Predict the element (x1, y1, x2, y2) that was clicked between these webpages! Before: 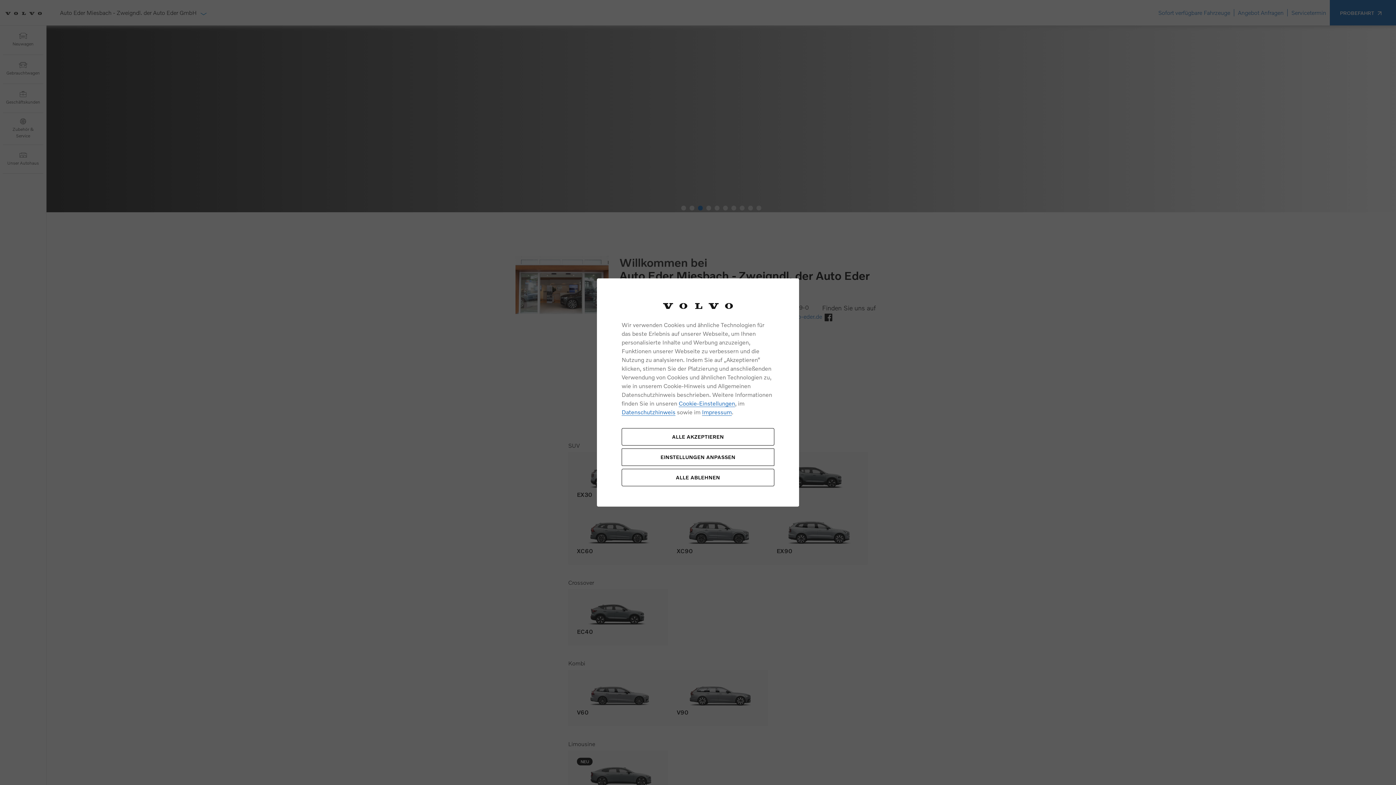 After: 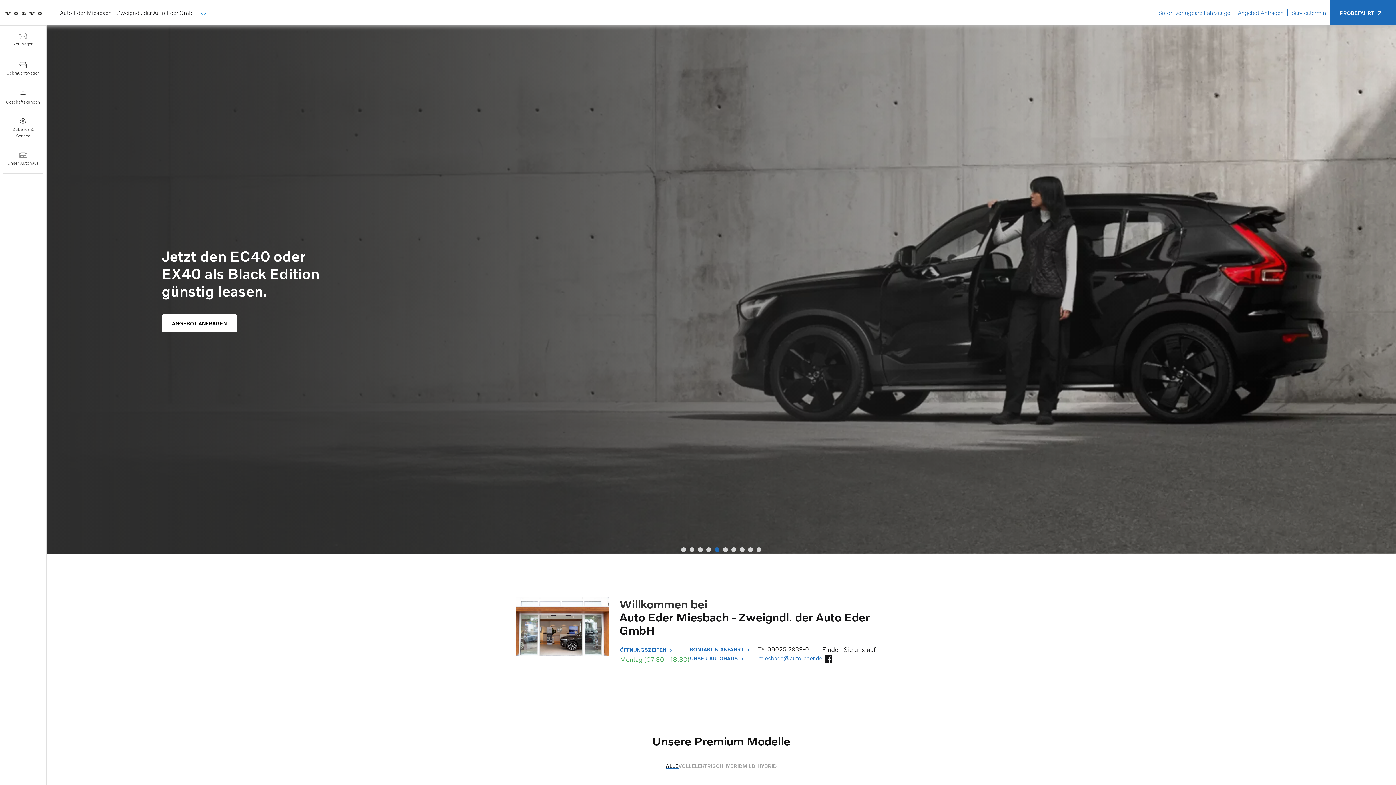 Action: label: ALLE ABLEHNEN bbox: (621, 469, 774, 486)